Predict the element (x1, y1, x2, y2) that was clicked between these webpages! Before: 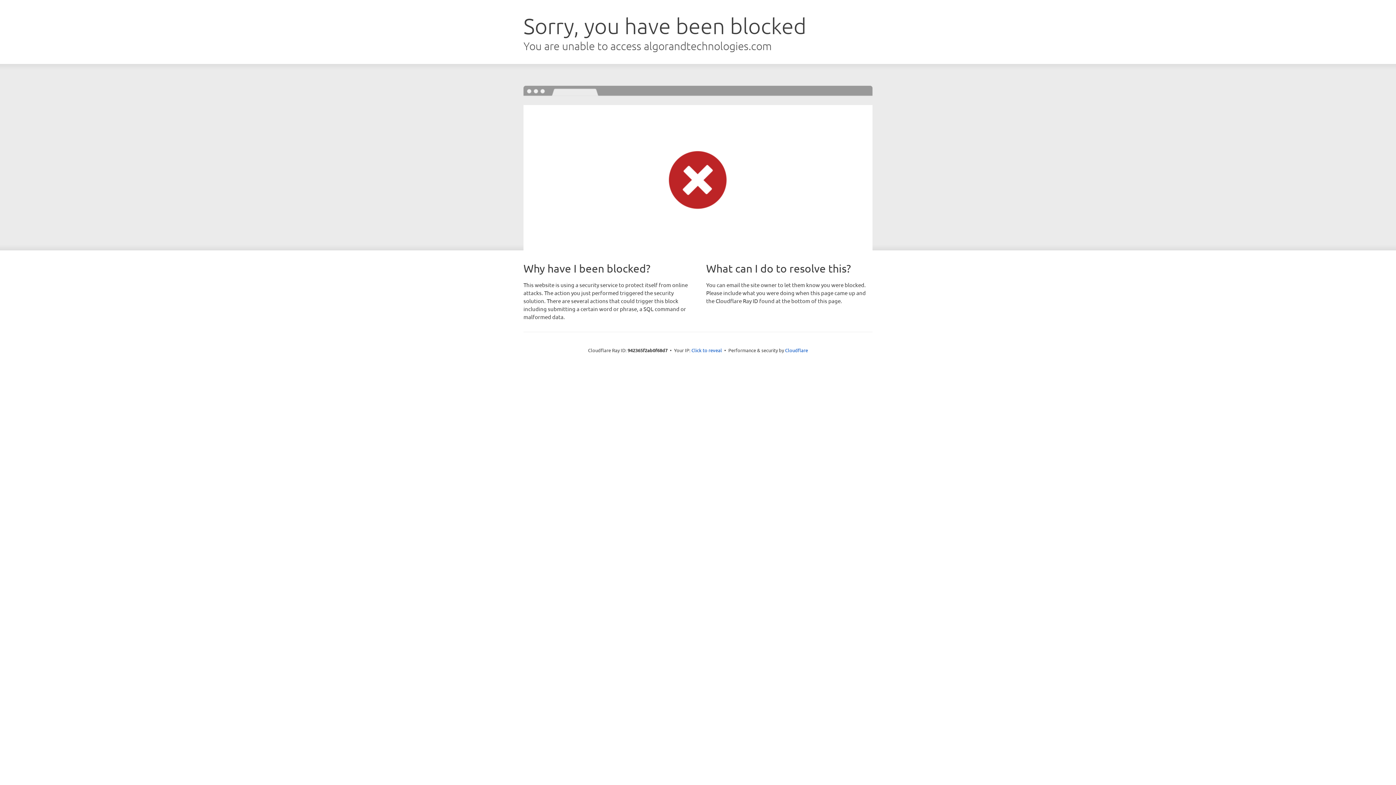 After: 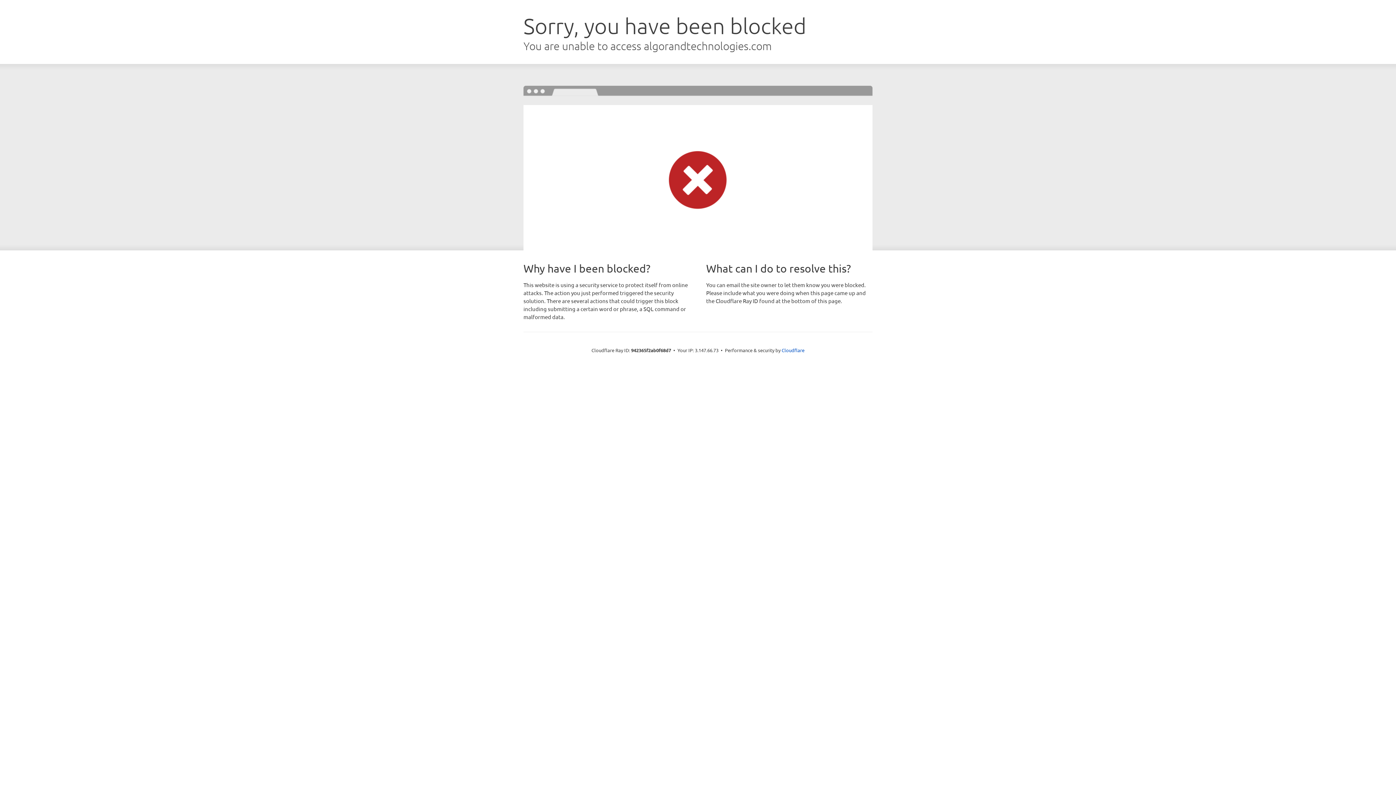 Action: bbox: (691, 346, 722, 353) label: Click to reveal